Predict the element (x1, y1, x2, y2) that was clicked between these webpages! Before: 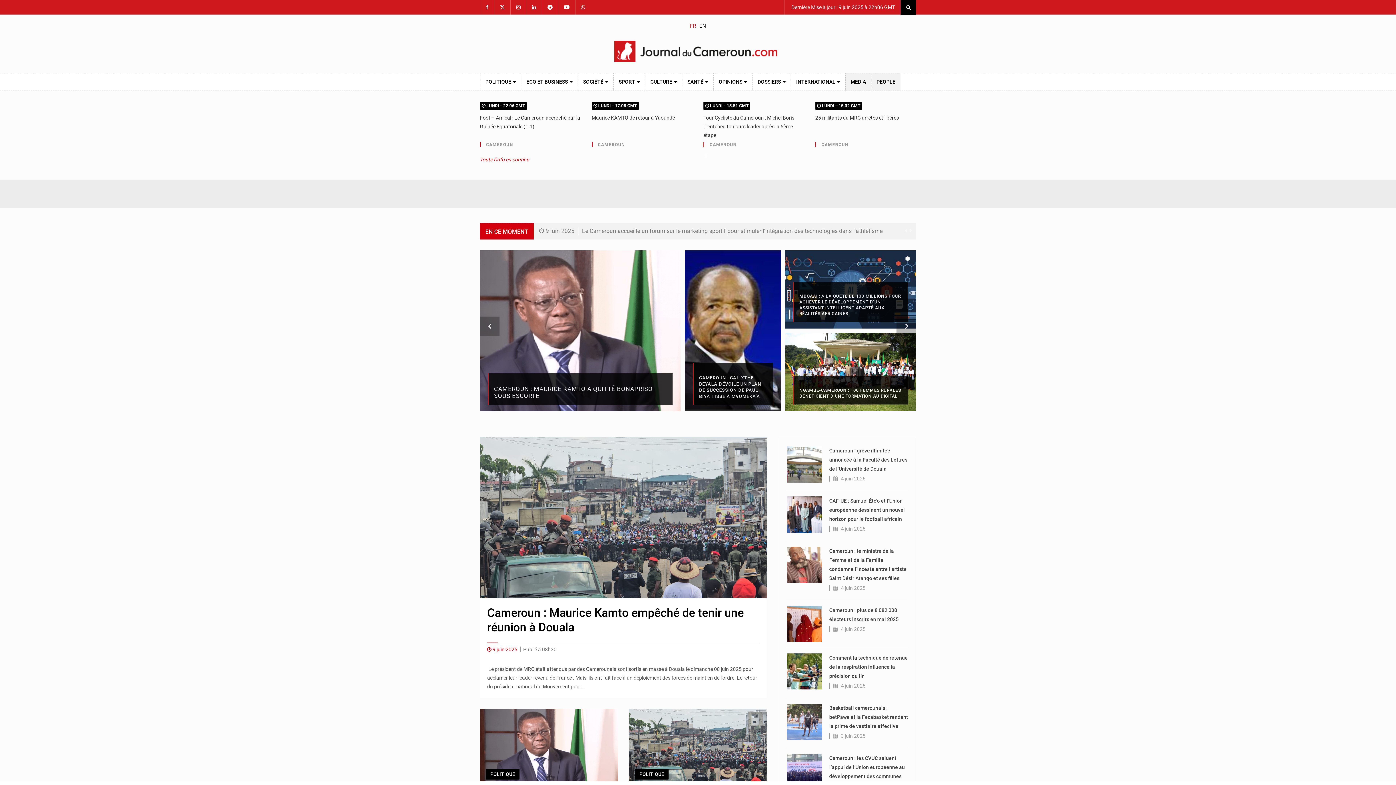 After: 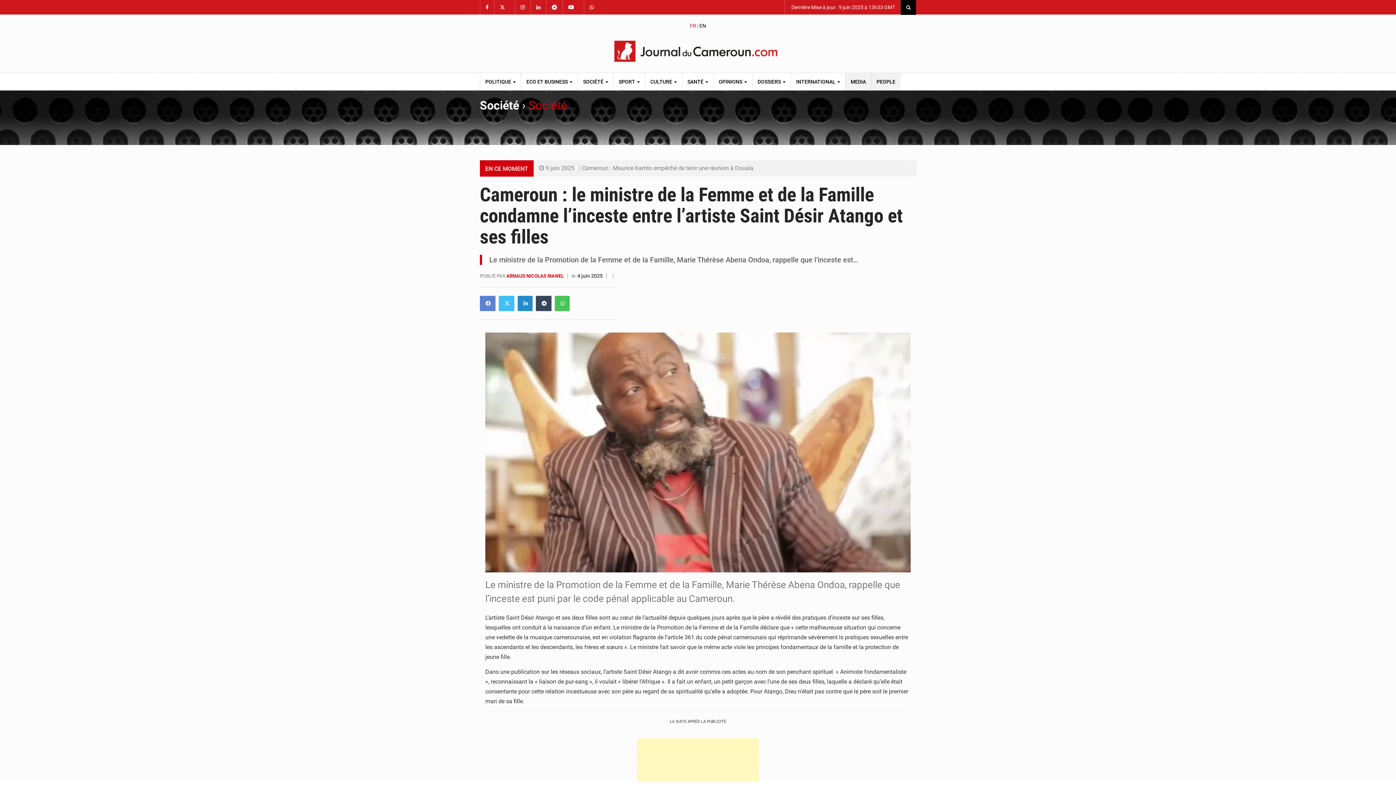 Action: label: Saint Désir Atango, (DR) bbox: (785, 546, 822, 583)